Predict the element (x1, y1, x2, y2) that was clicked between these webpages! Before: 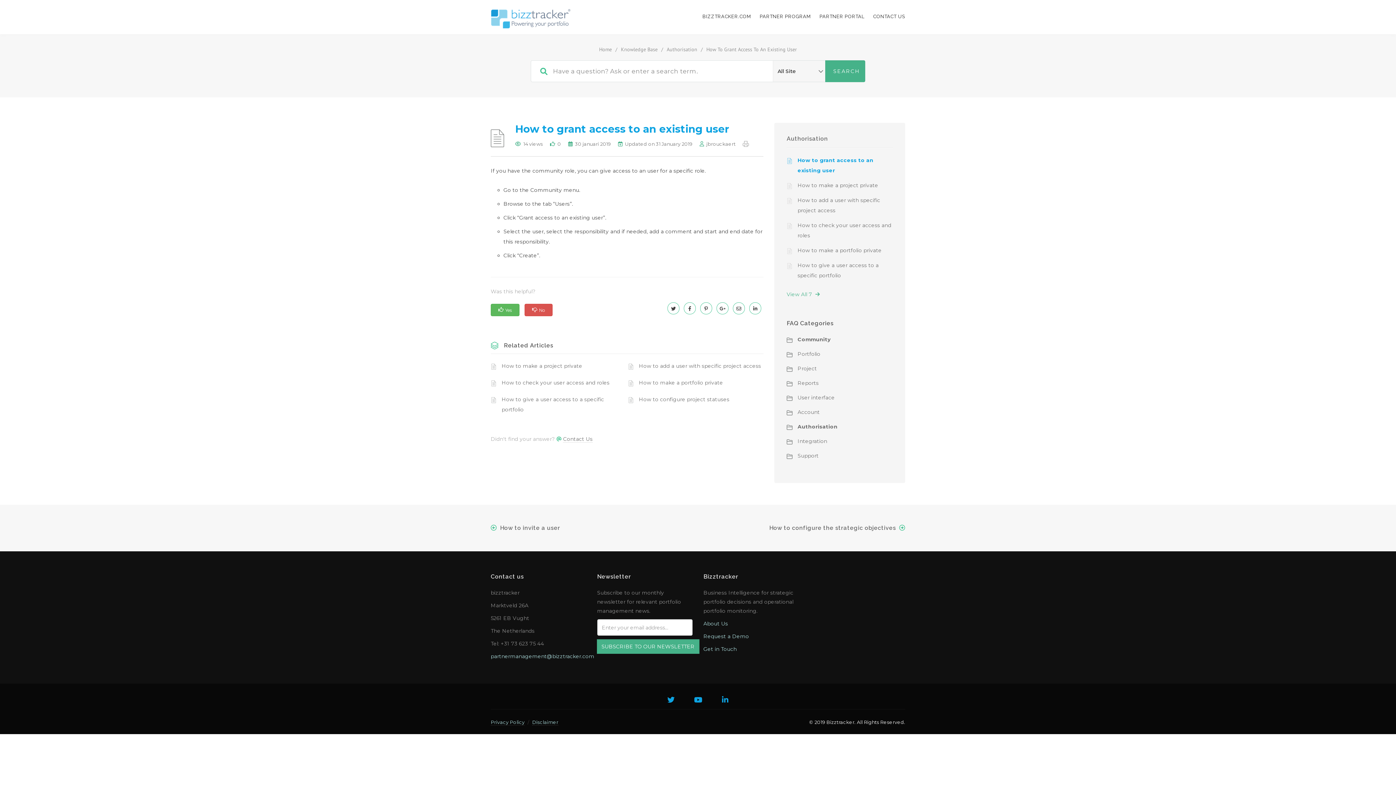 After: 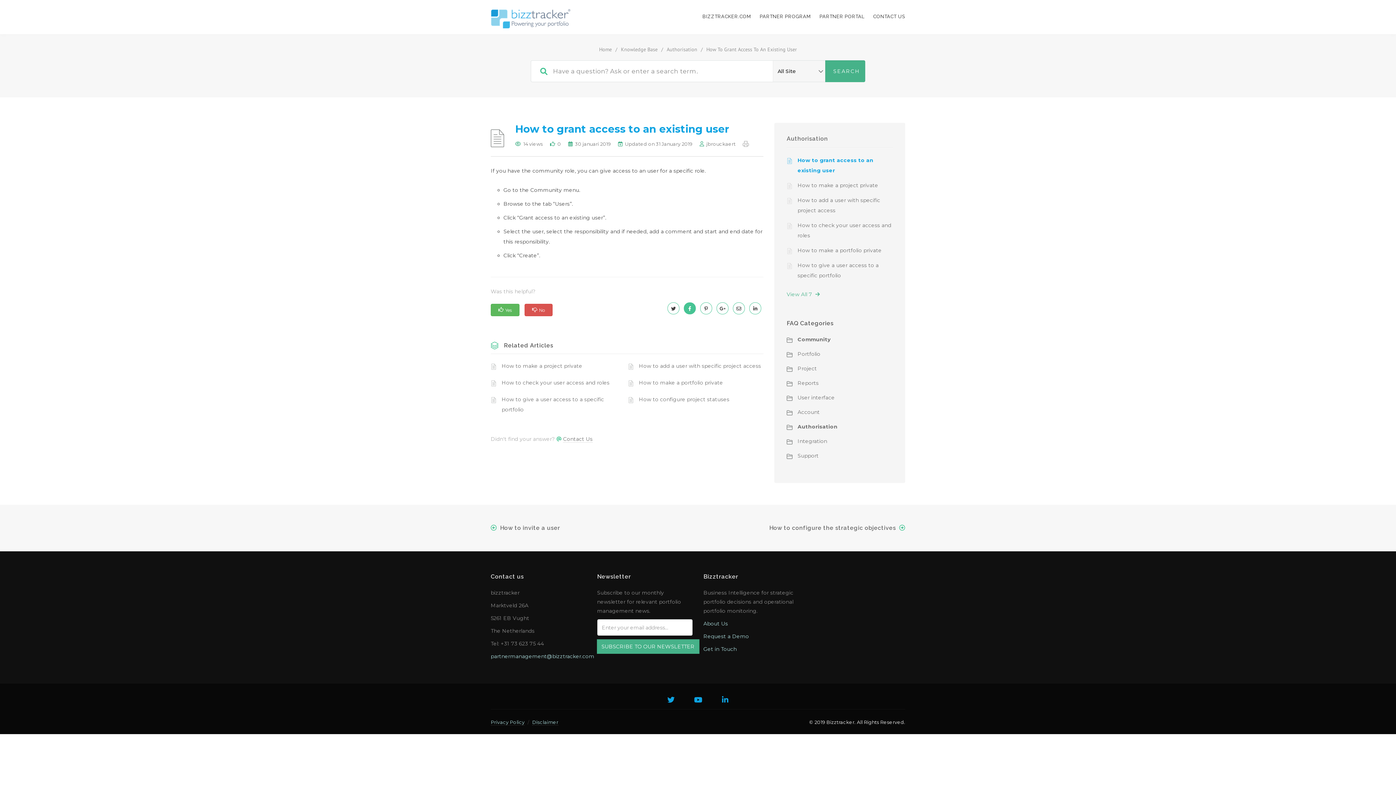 Action: bbox: (681, 305, 698, 312)